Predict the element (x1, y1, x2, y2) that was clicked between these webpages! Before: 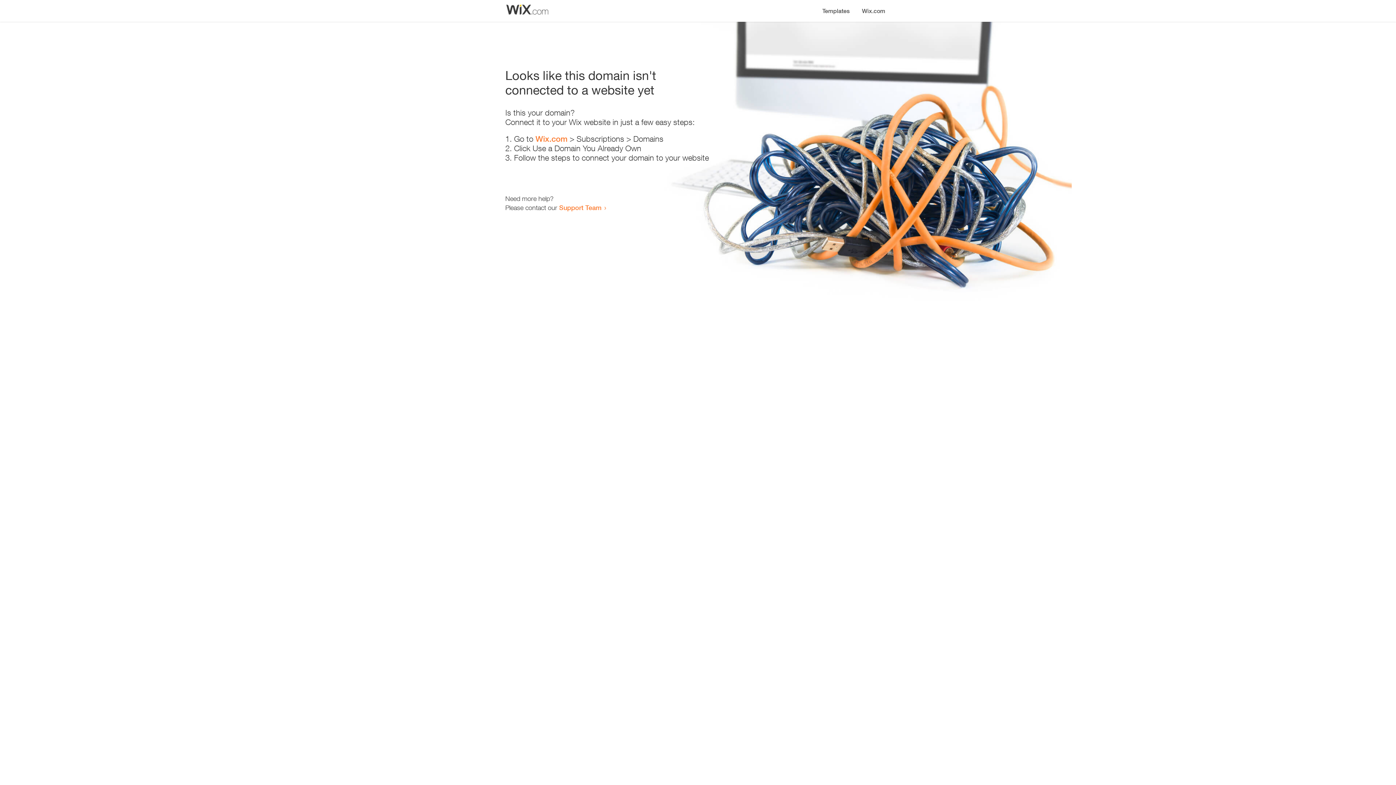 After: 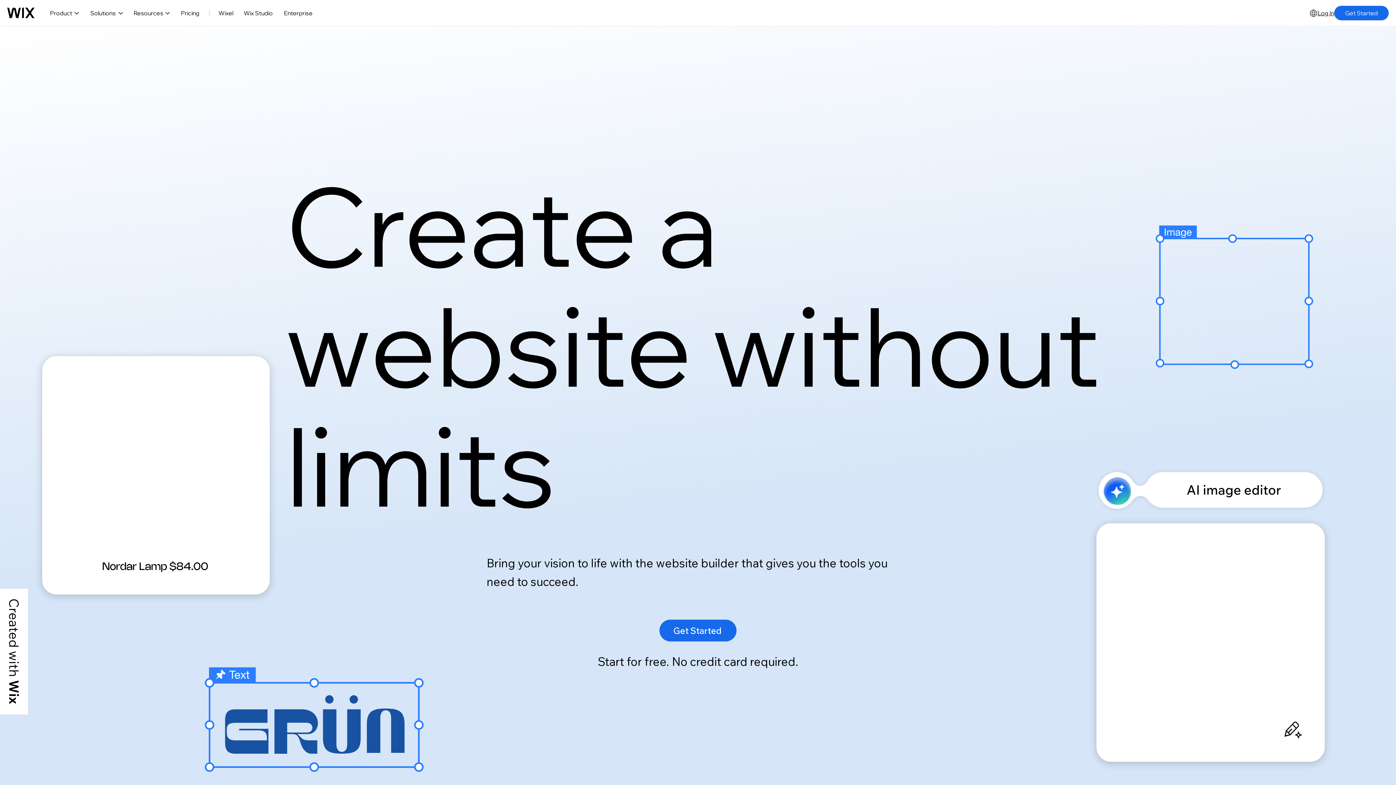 Action: bbox: (856, 0, 890, 14) label: Wix.com